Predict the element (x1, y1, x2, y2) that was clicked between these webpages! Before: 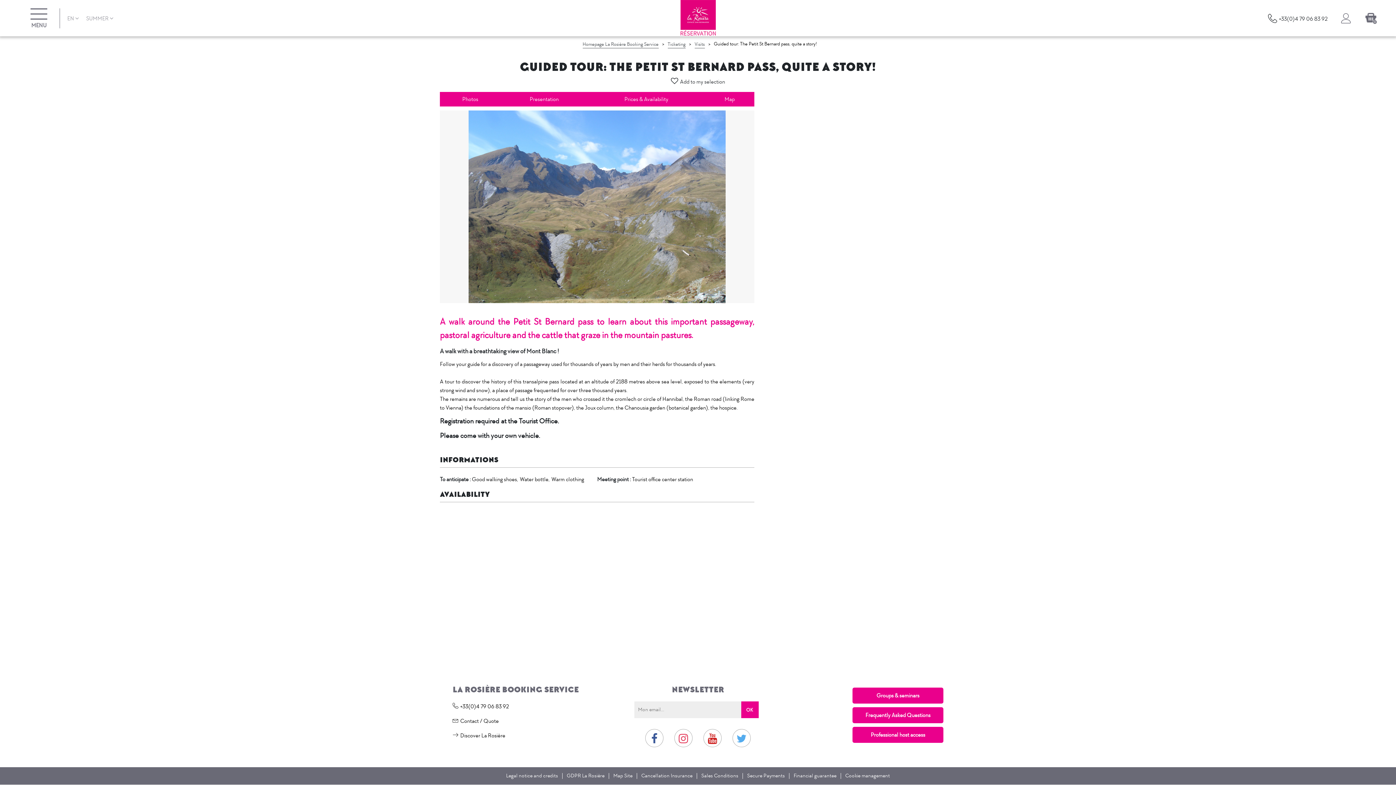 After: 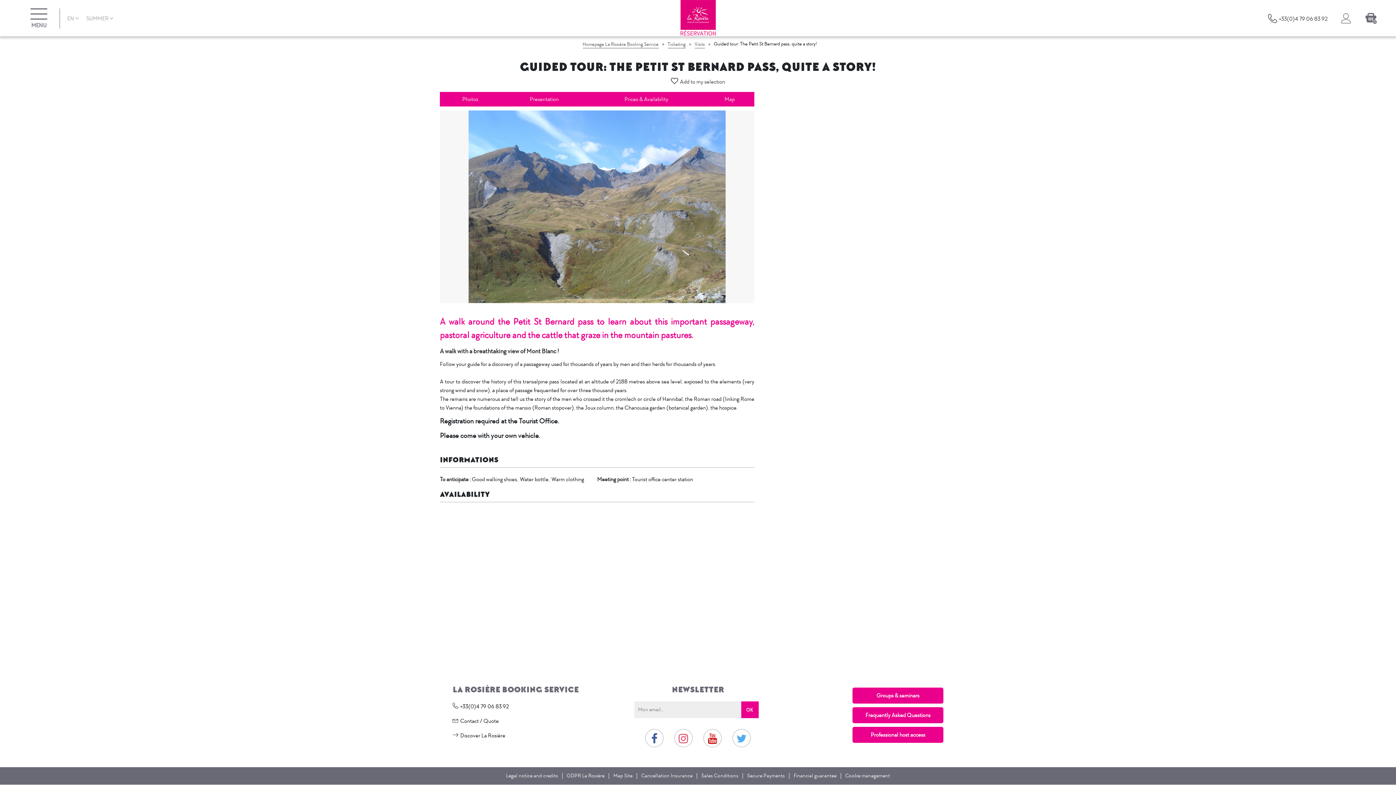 Action: label: SUMMER bbox: (86, 14, 113, 22)